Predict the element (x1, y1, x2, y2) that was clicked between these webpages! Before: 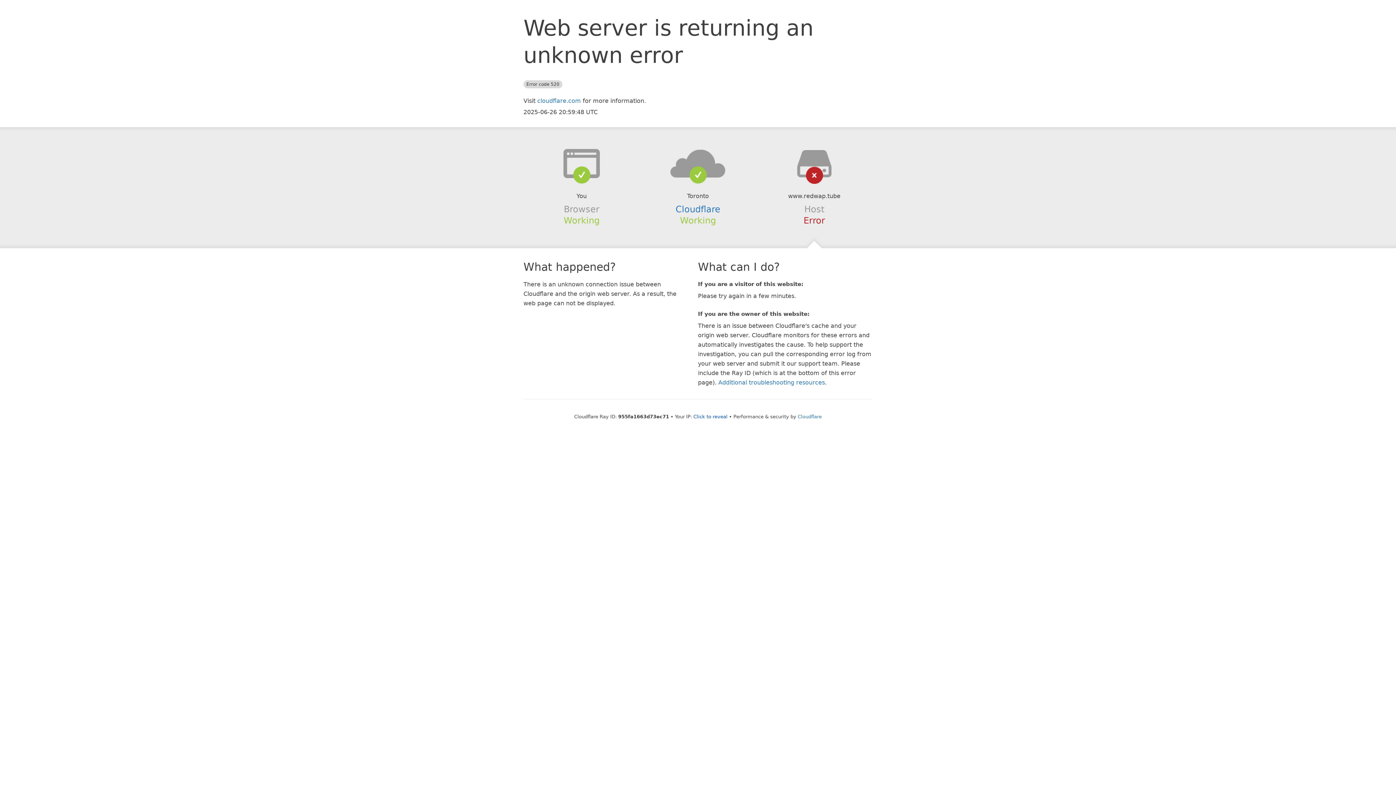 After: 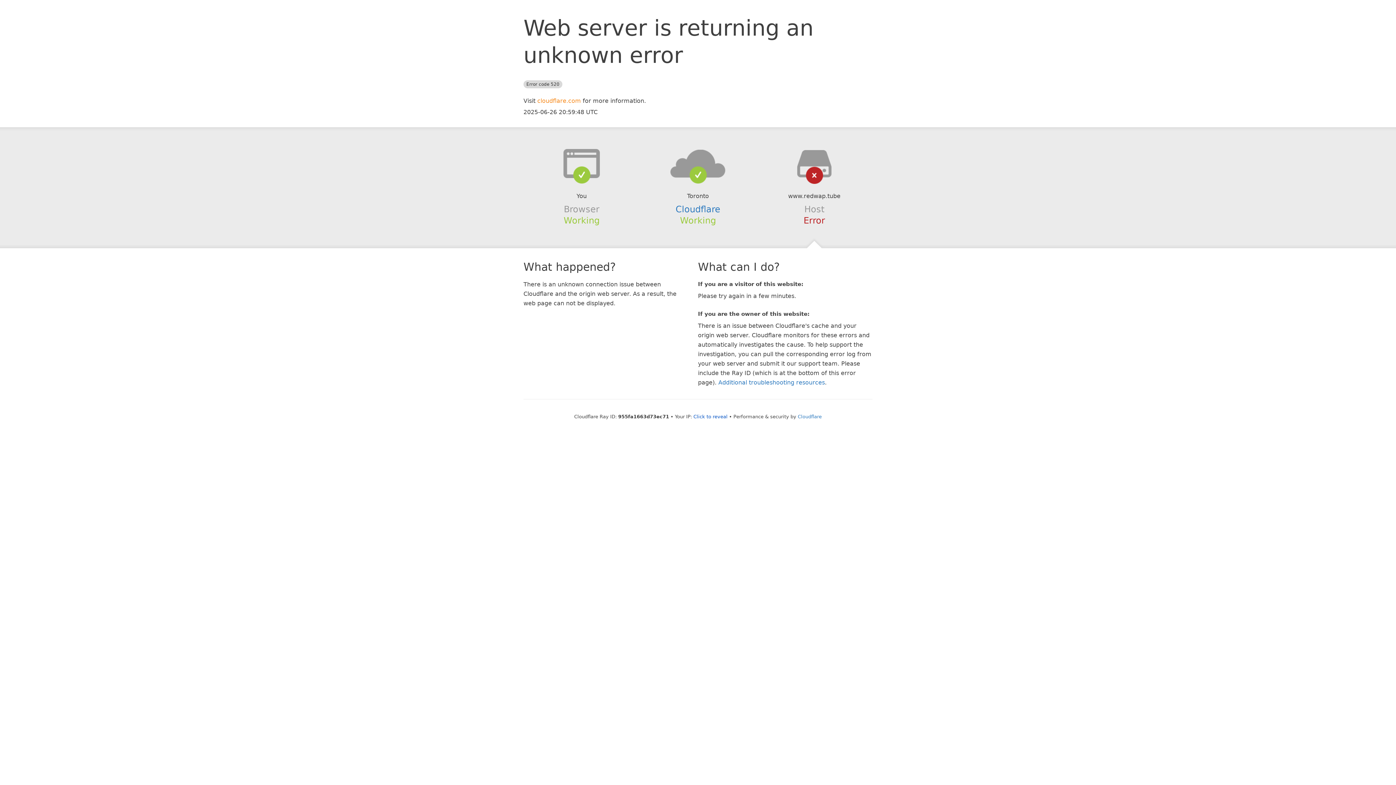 Action: label: cloudflare.com bbox: (537, 97, 581, 104)